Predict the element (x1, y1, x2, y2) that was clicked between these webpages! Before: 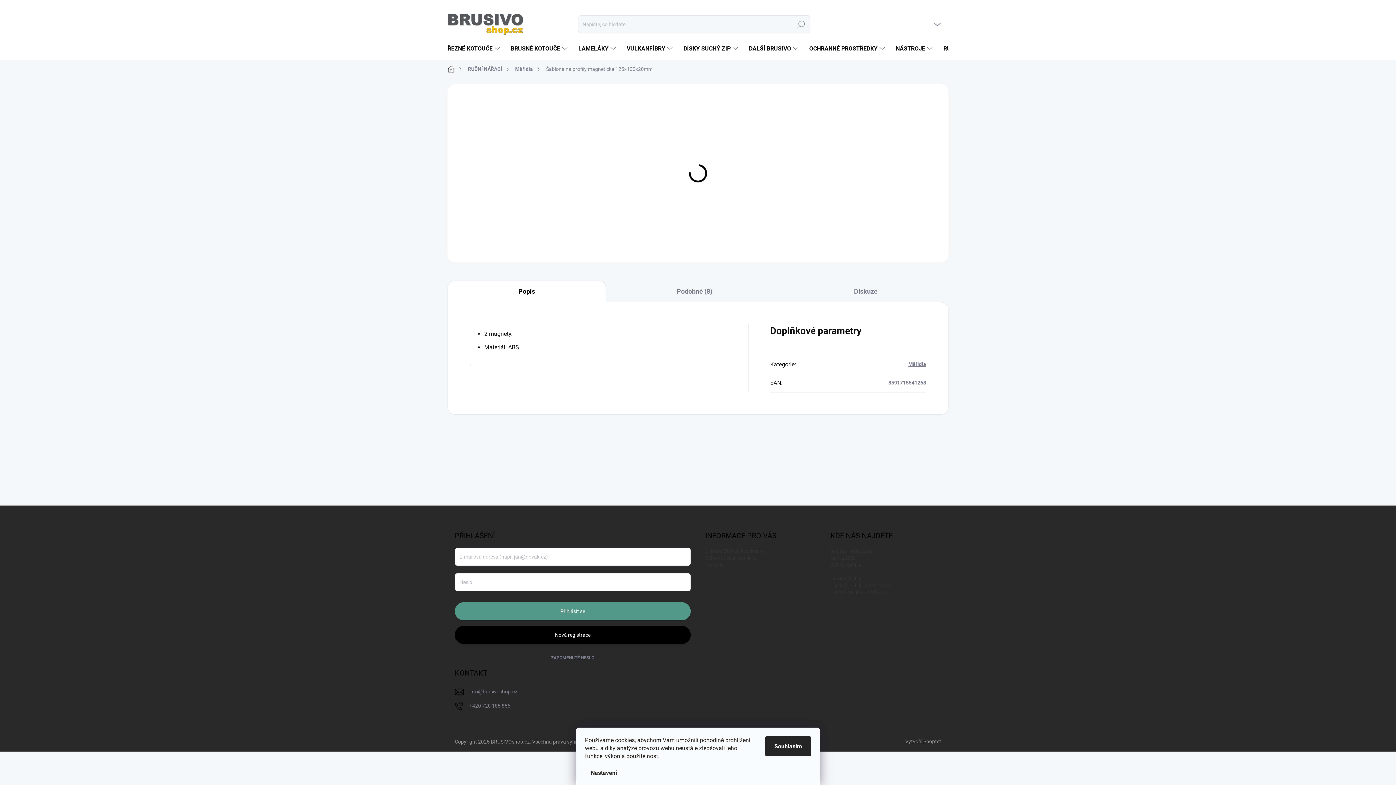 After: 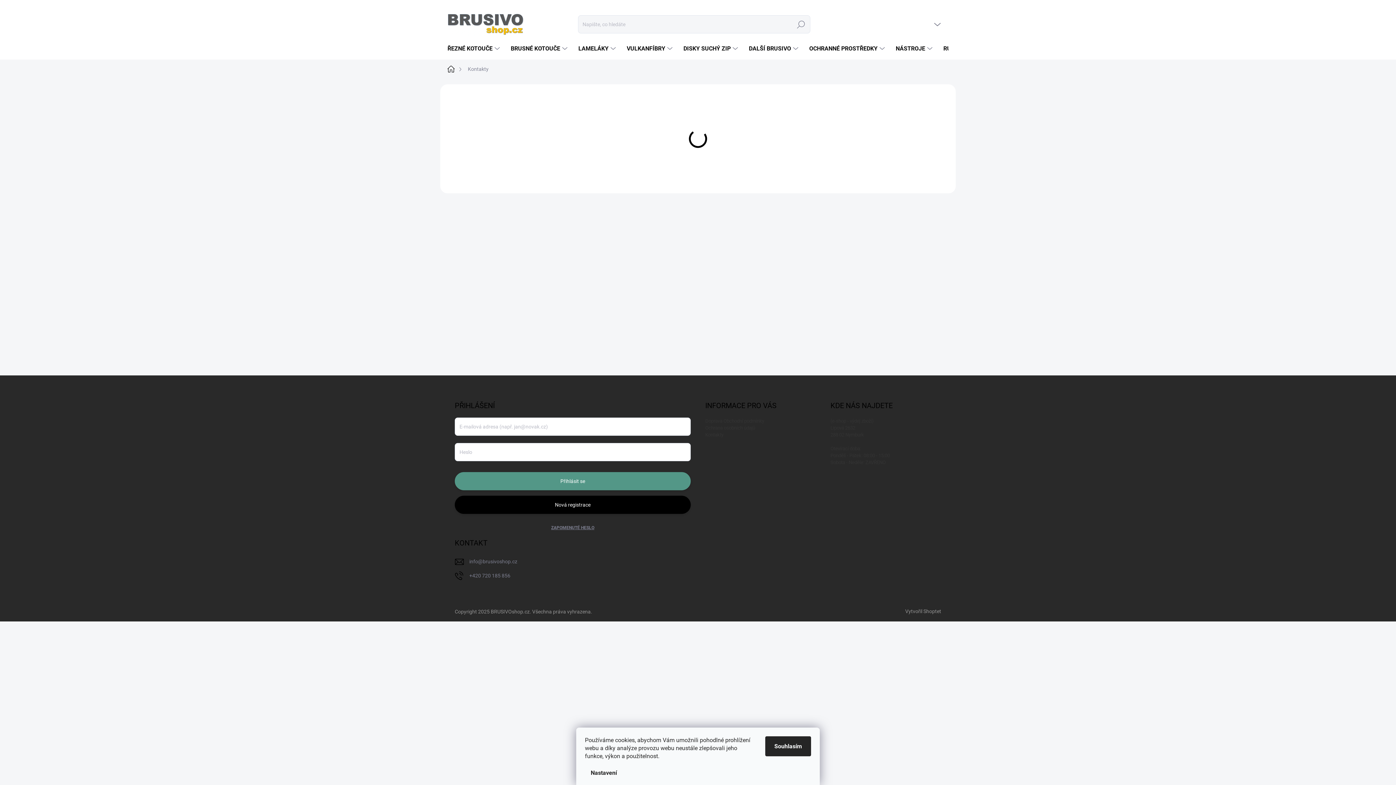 Action: label: Kontakty bbox: (705, 562, 723, 568)